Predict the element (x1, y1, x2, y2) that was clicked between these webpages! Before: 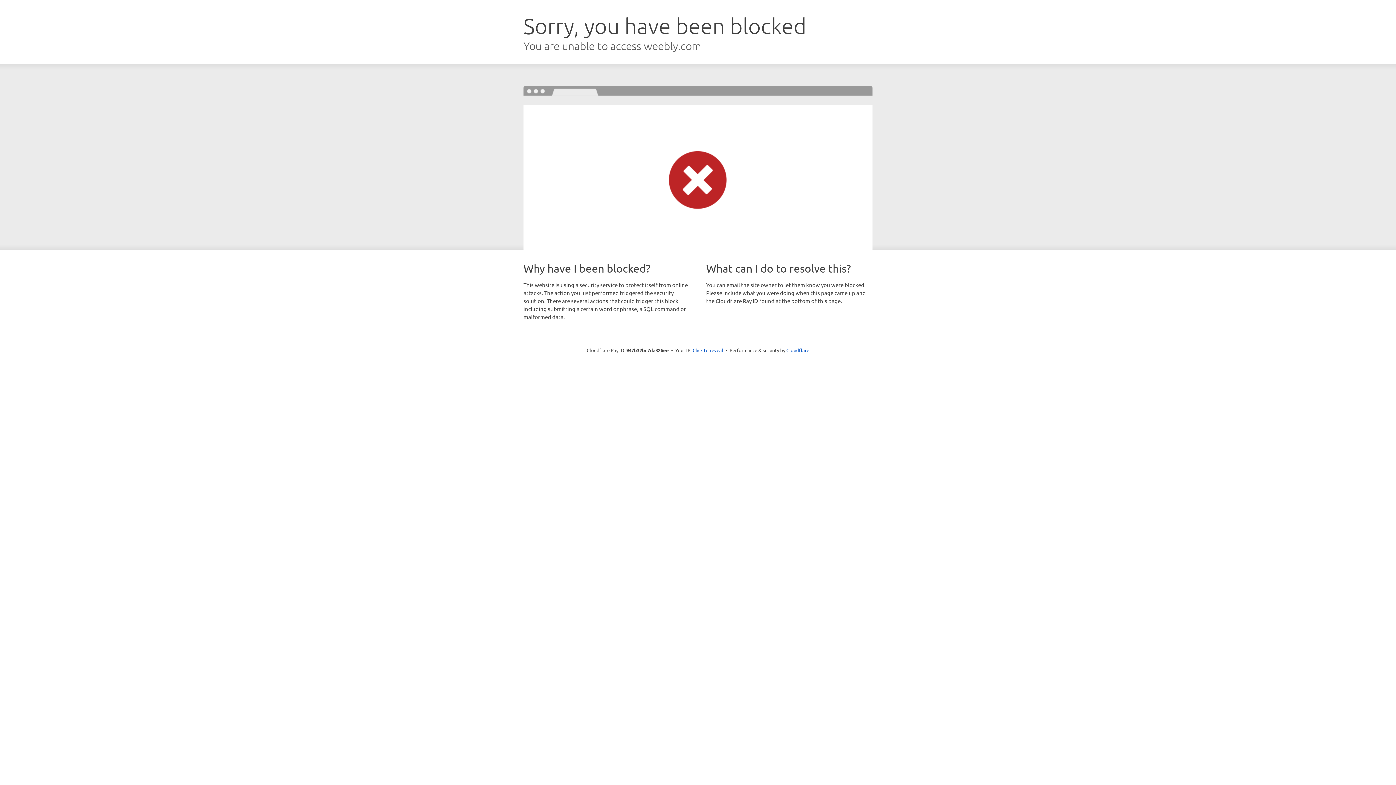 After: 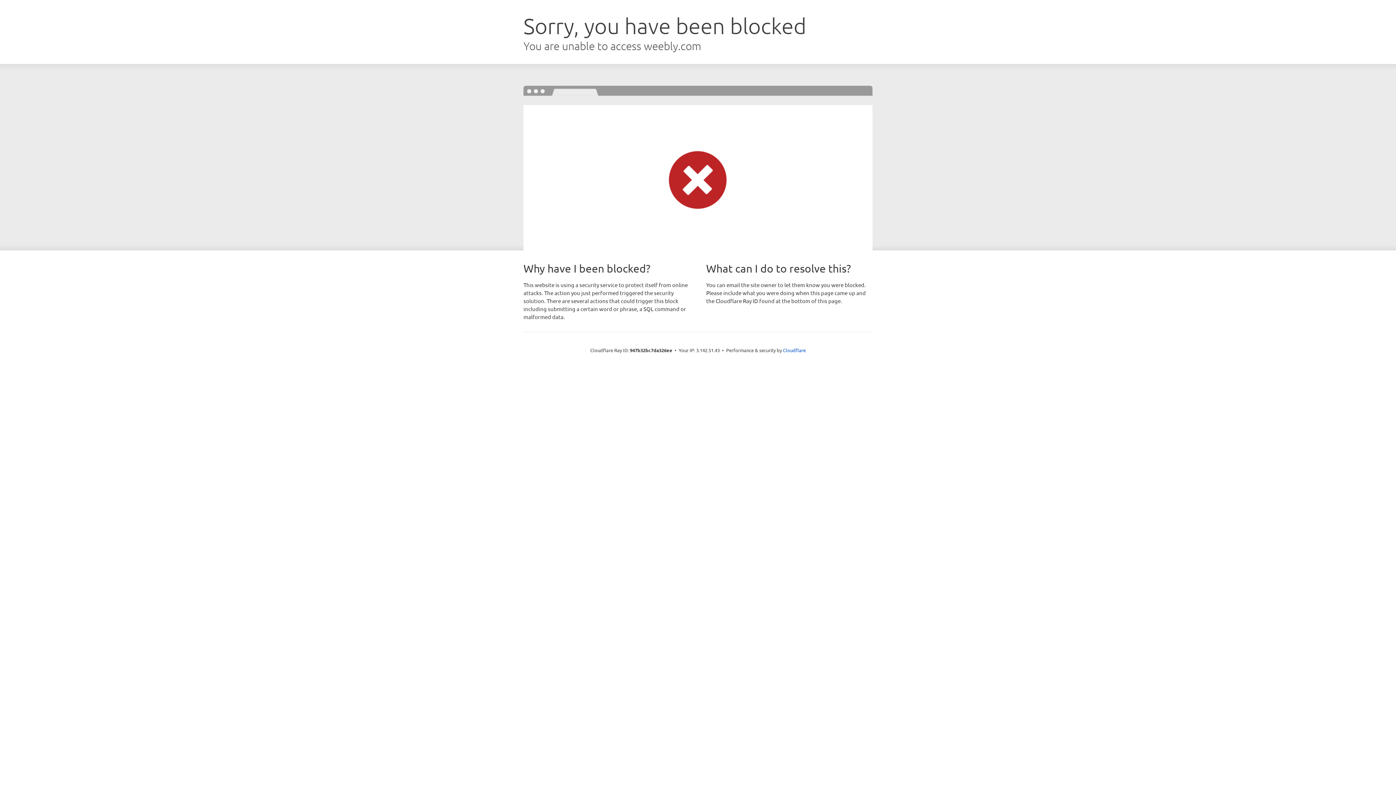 Action: label: Click to reveal bbox: (692, 346, 723, 353)